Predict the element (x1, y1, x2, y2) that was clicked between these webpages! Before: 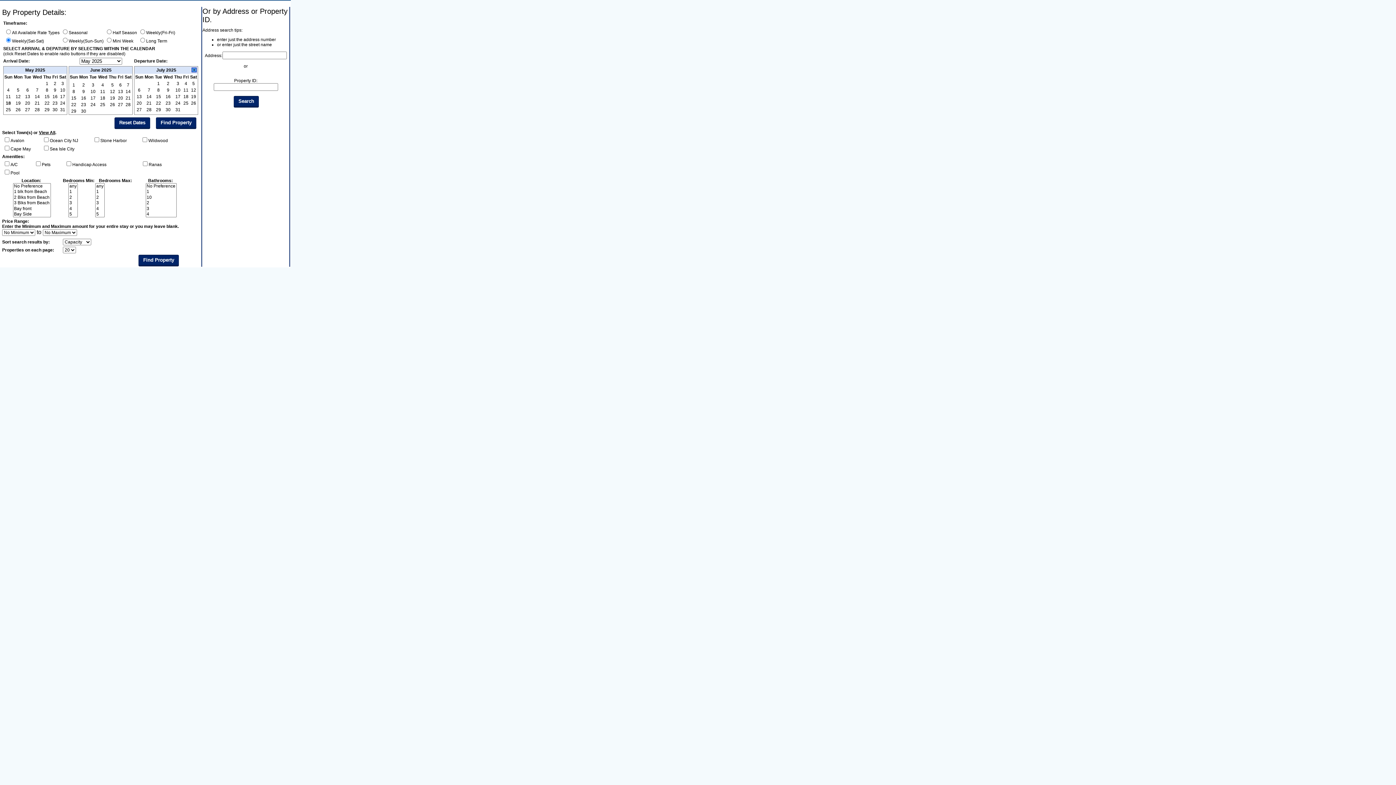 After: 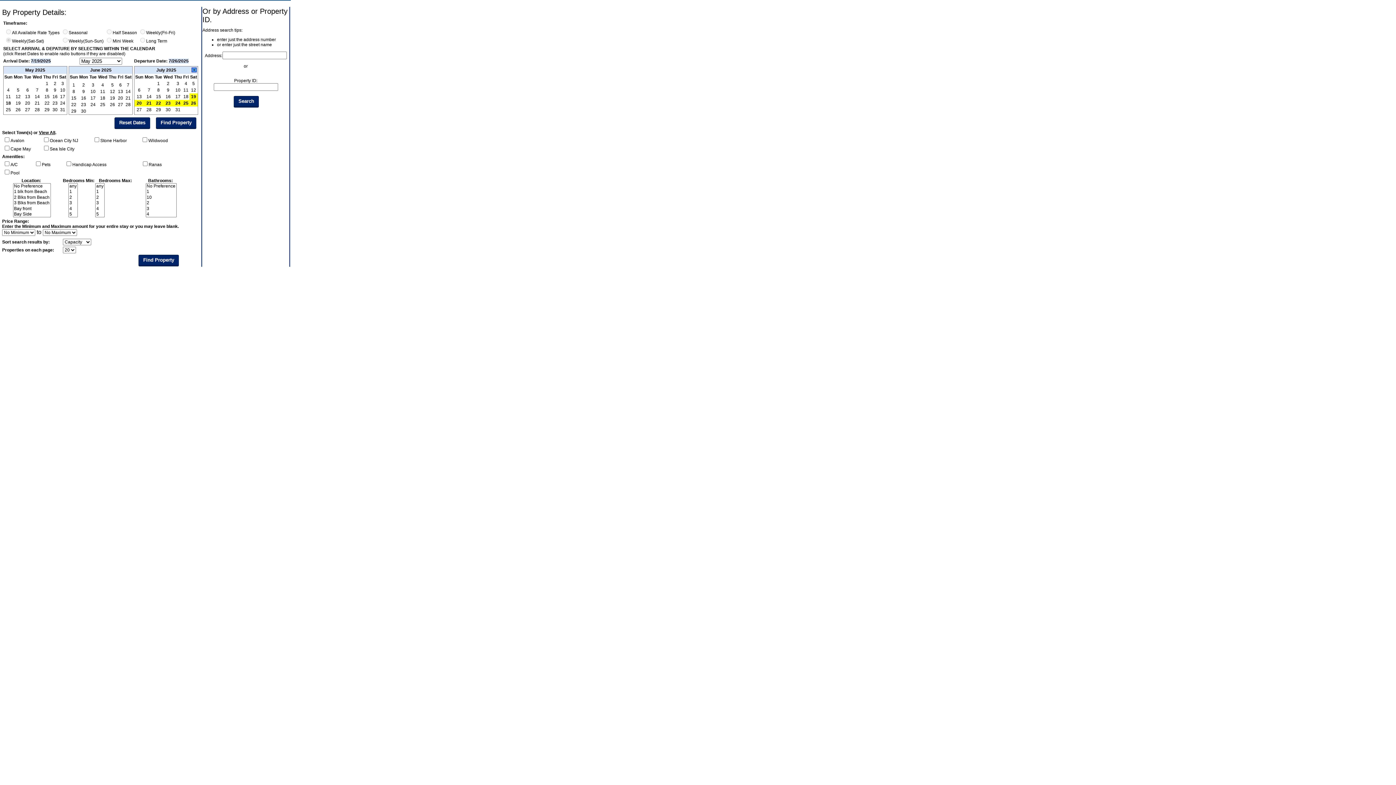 Action: bbox: (156, 100, 161, 105) label: 22